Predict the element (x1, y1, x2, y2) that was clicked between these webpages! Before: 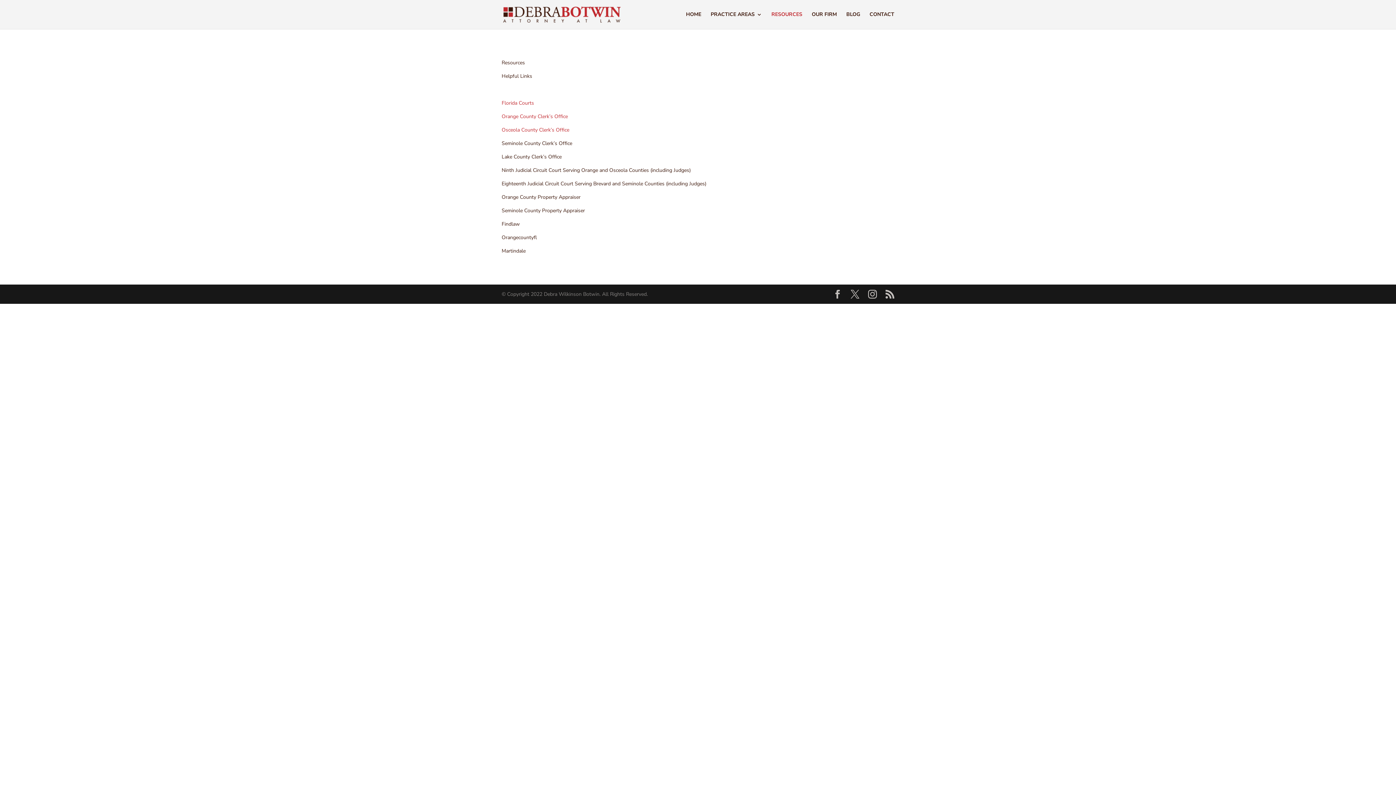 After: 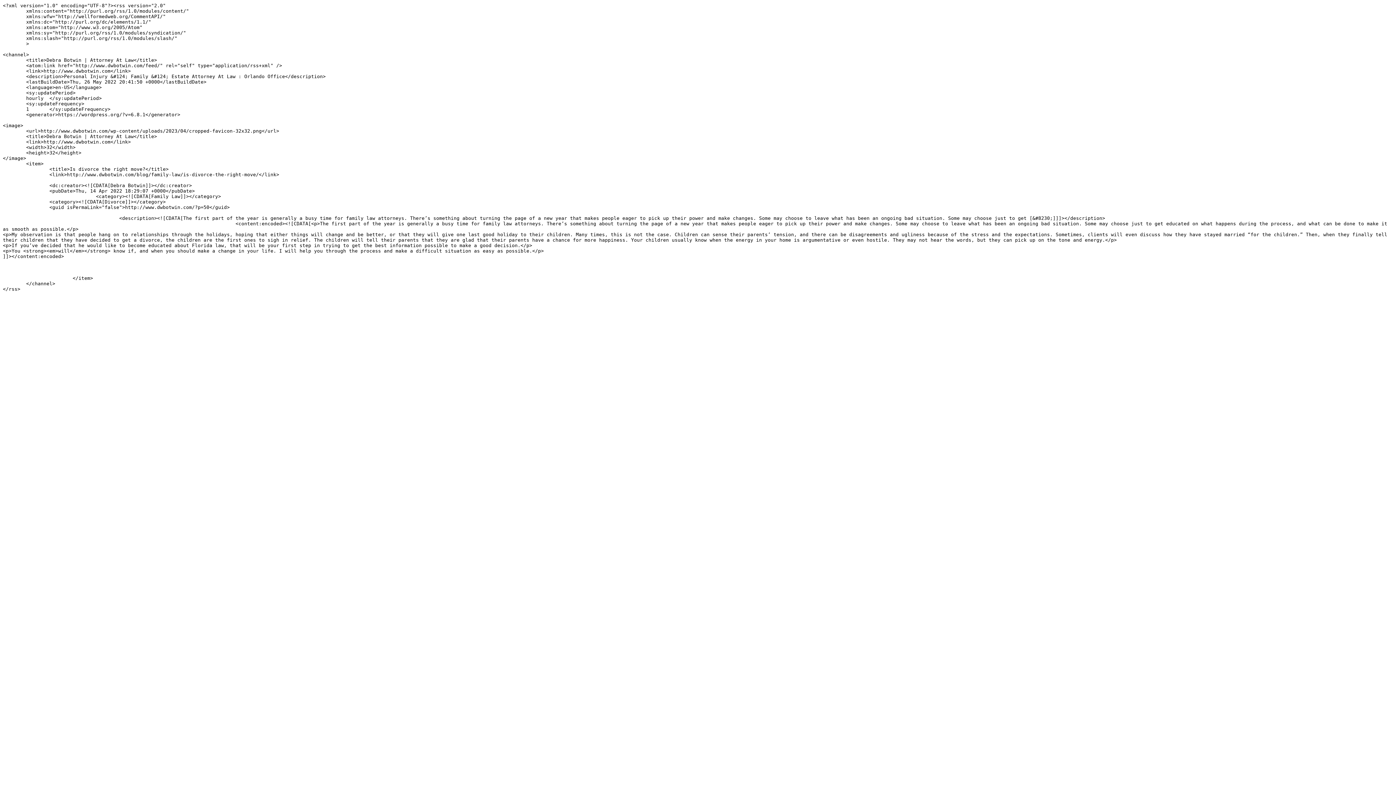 Action: bbox: (885, 290, 894, 299)